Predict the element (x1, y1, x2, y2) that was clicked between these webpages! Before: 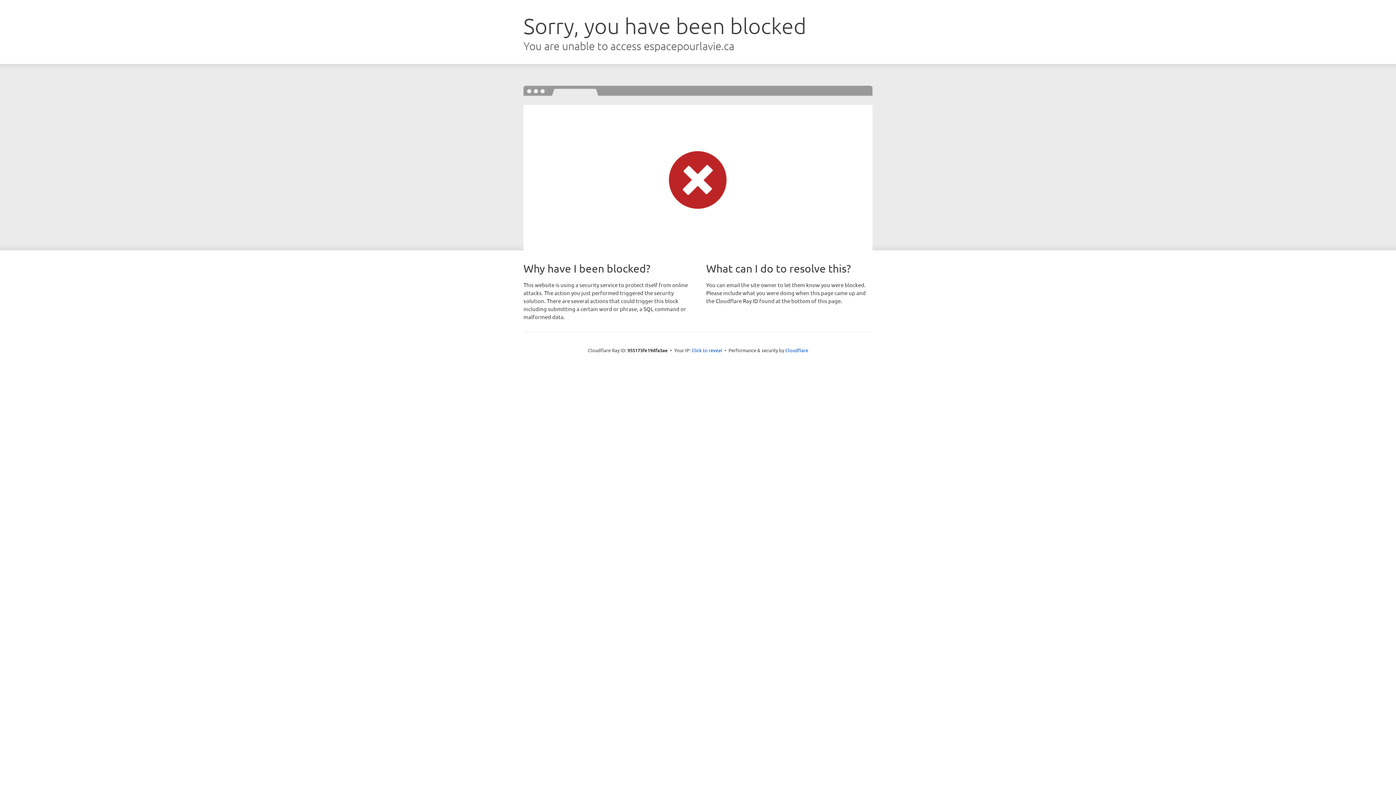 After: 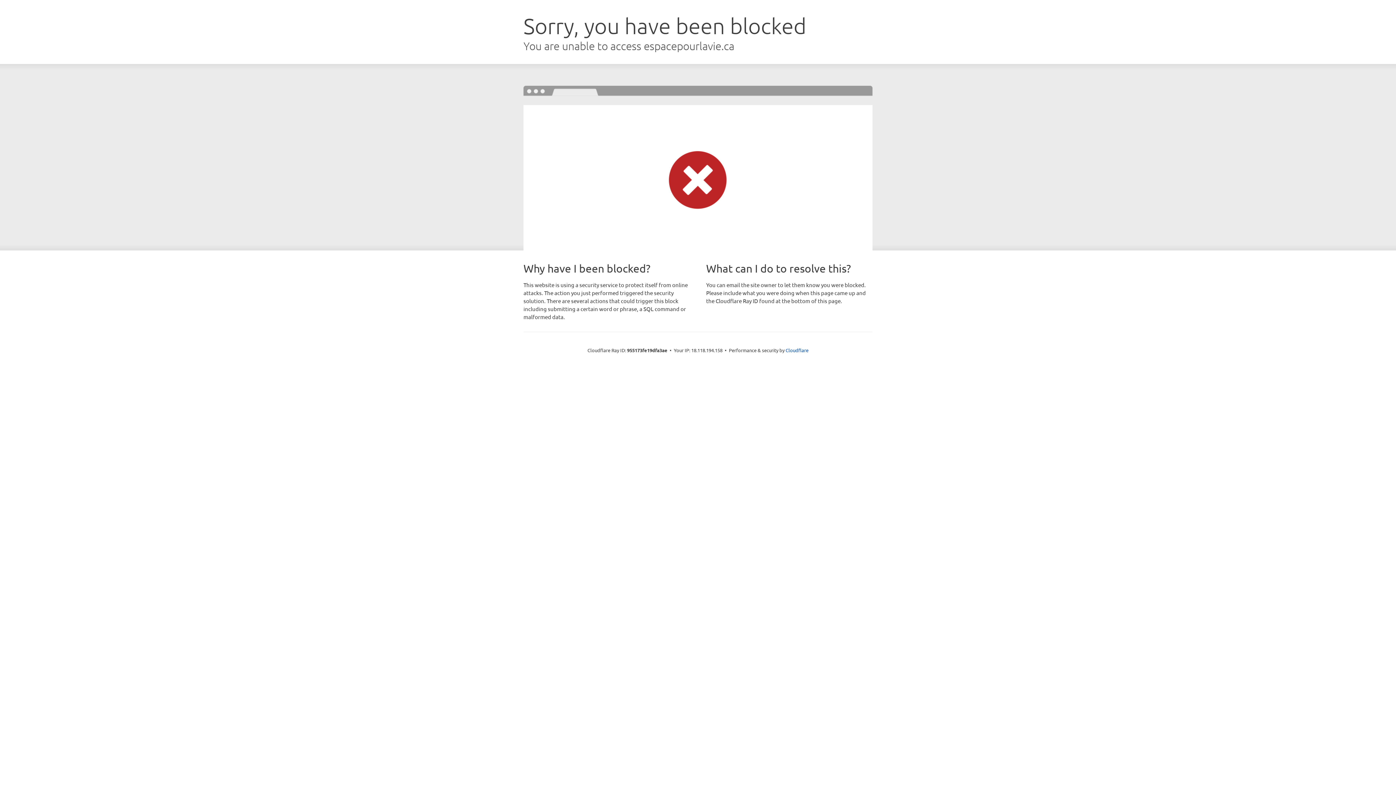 Action: bbox: (691, 346, 722, 353) label: Click to reveal